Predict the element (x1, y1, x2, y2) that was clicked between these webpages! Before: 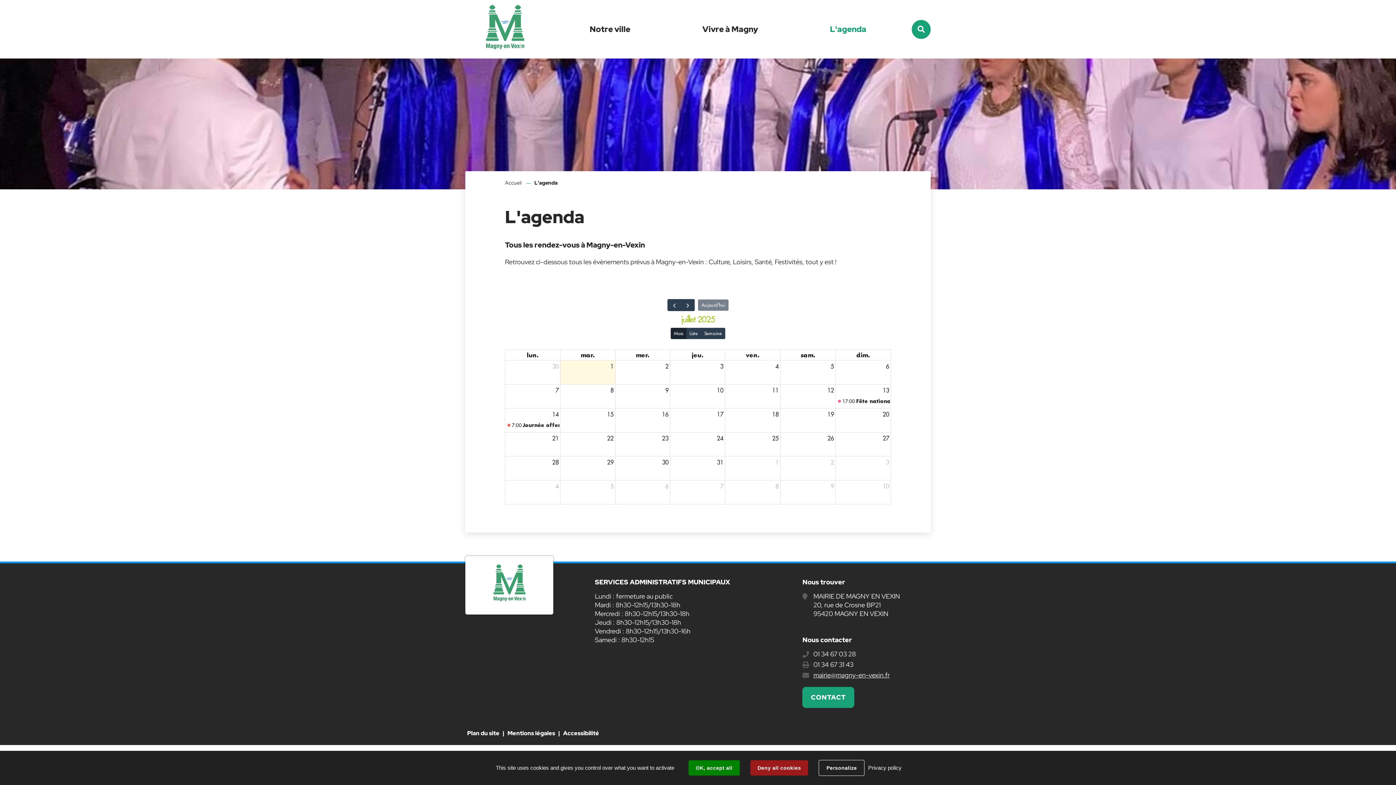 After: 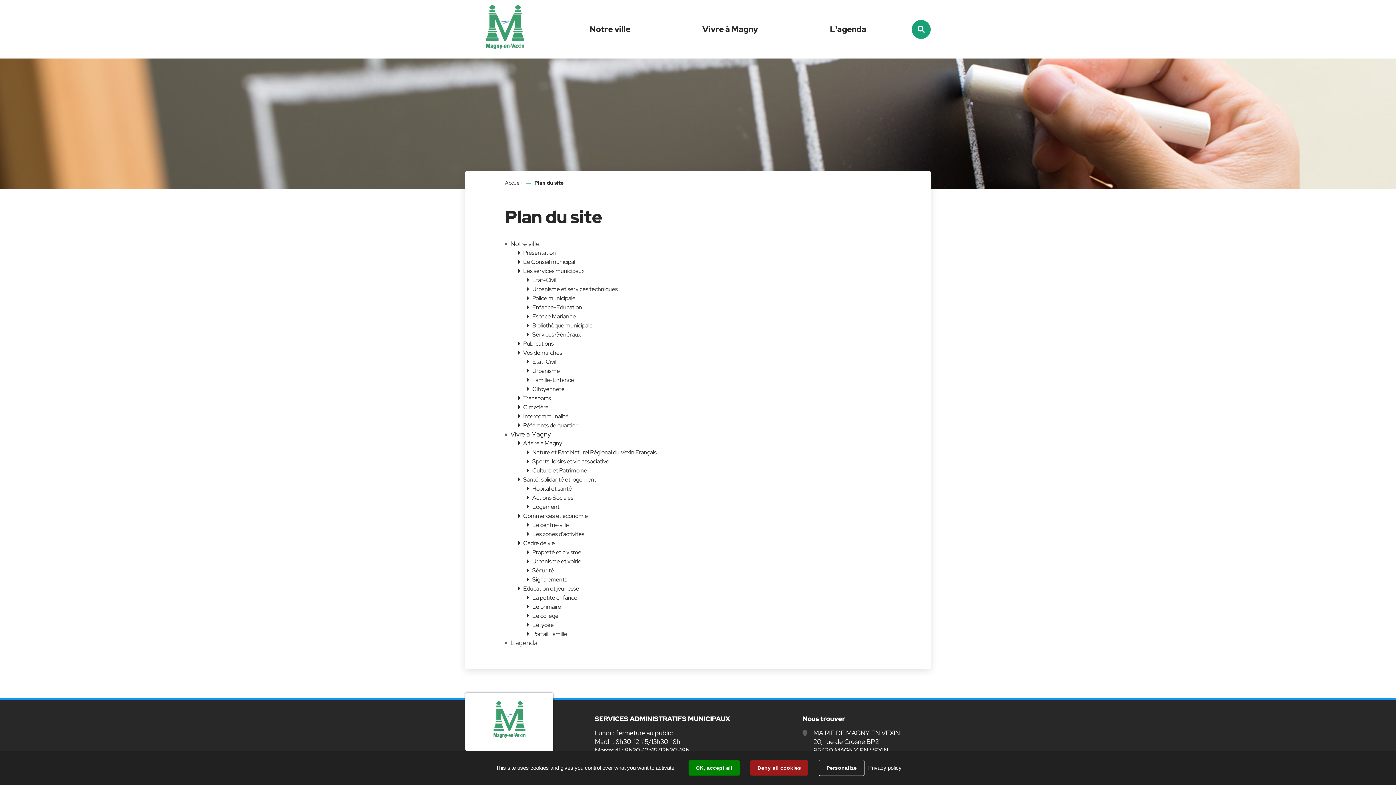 Action: bbox: (465, 727, 501, 739) label: Plan du site